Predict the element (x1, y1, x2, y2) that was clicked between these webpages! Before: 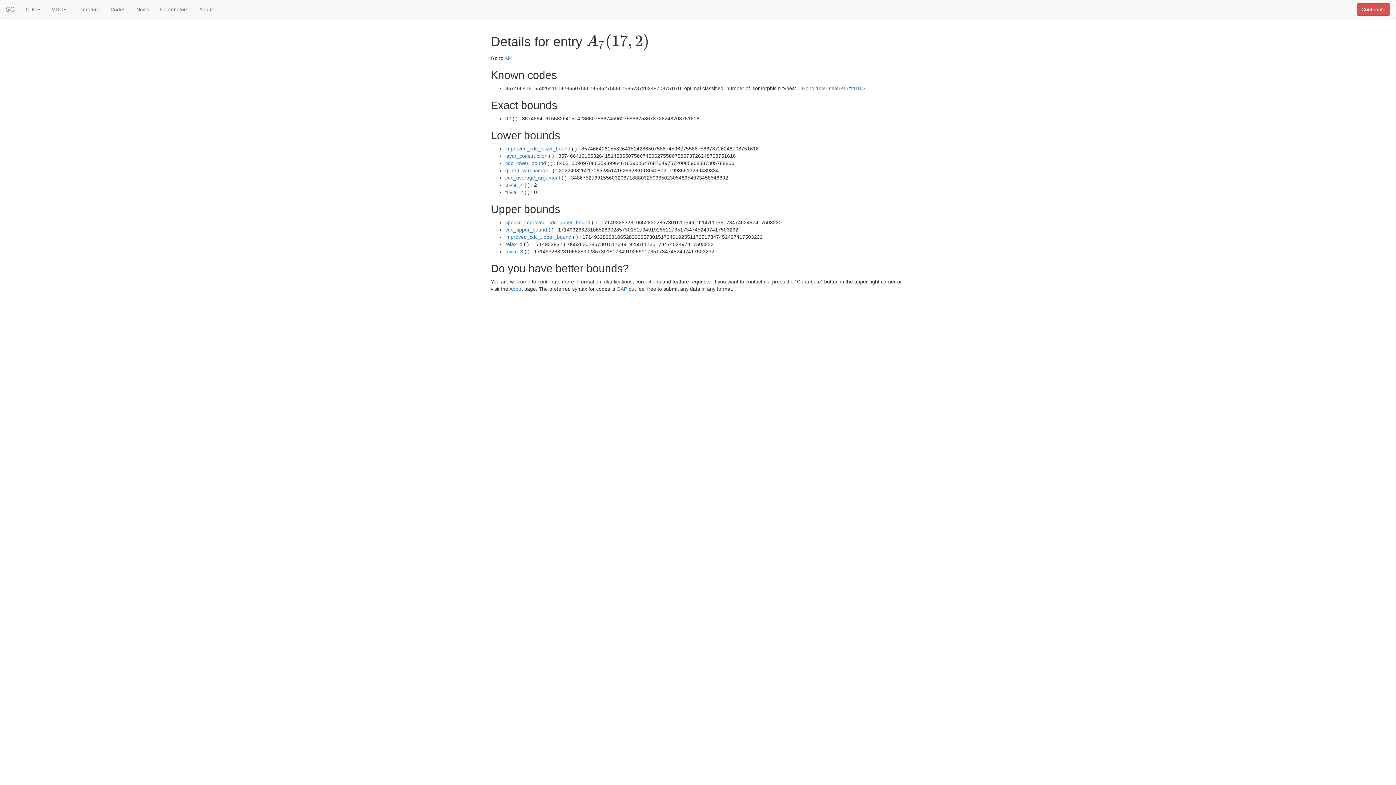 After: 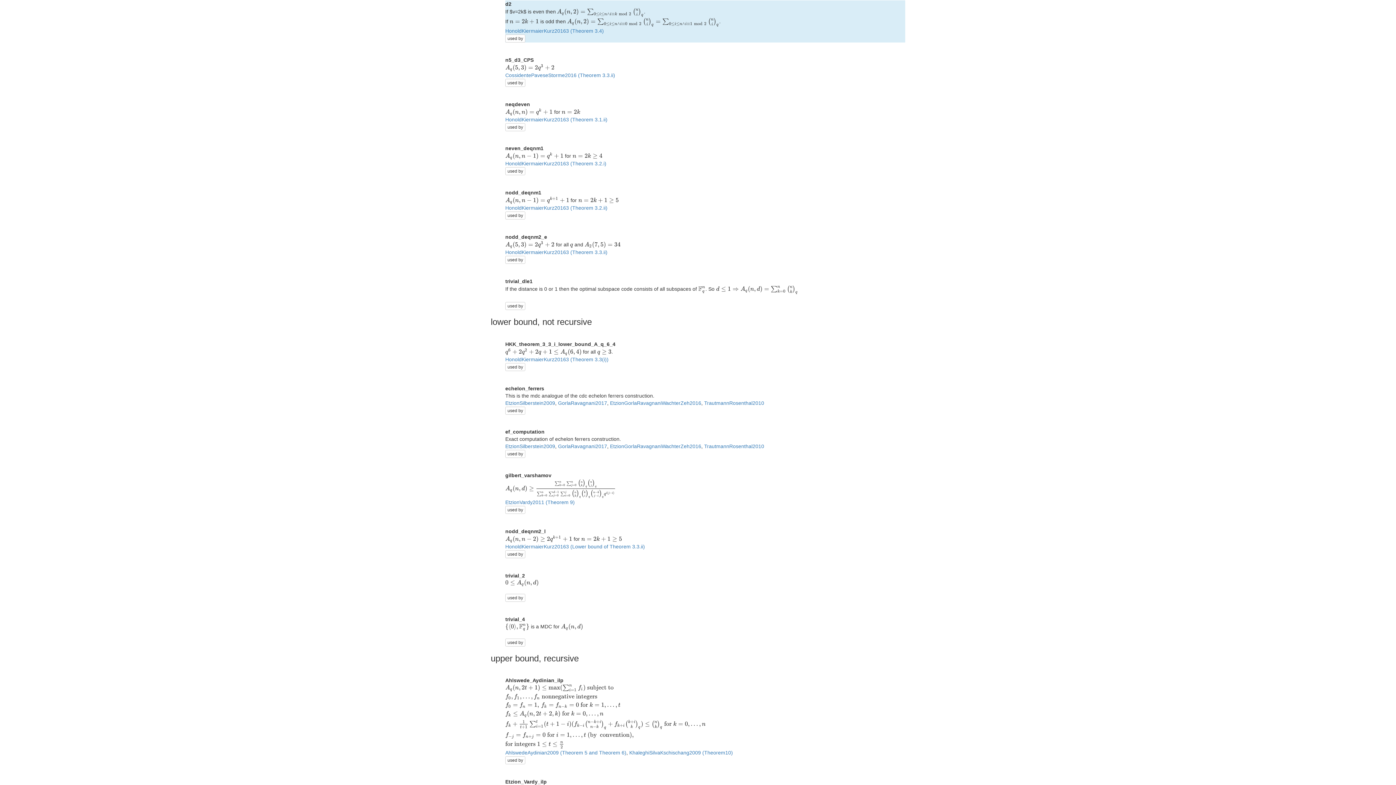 Action: label: d2 bbox: (505, 115, 511, 121)